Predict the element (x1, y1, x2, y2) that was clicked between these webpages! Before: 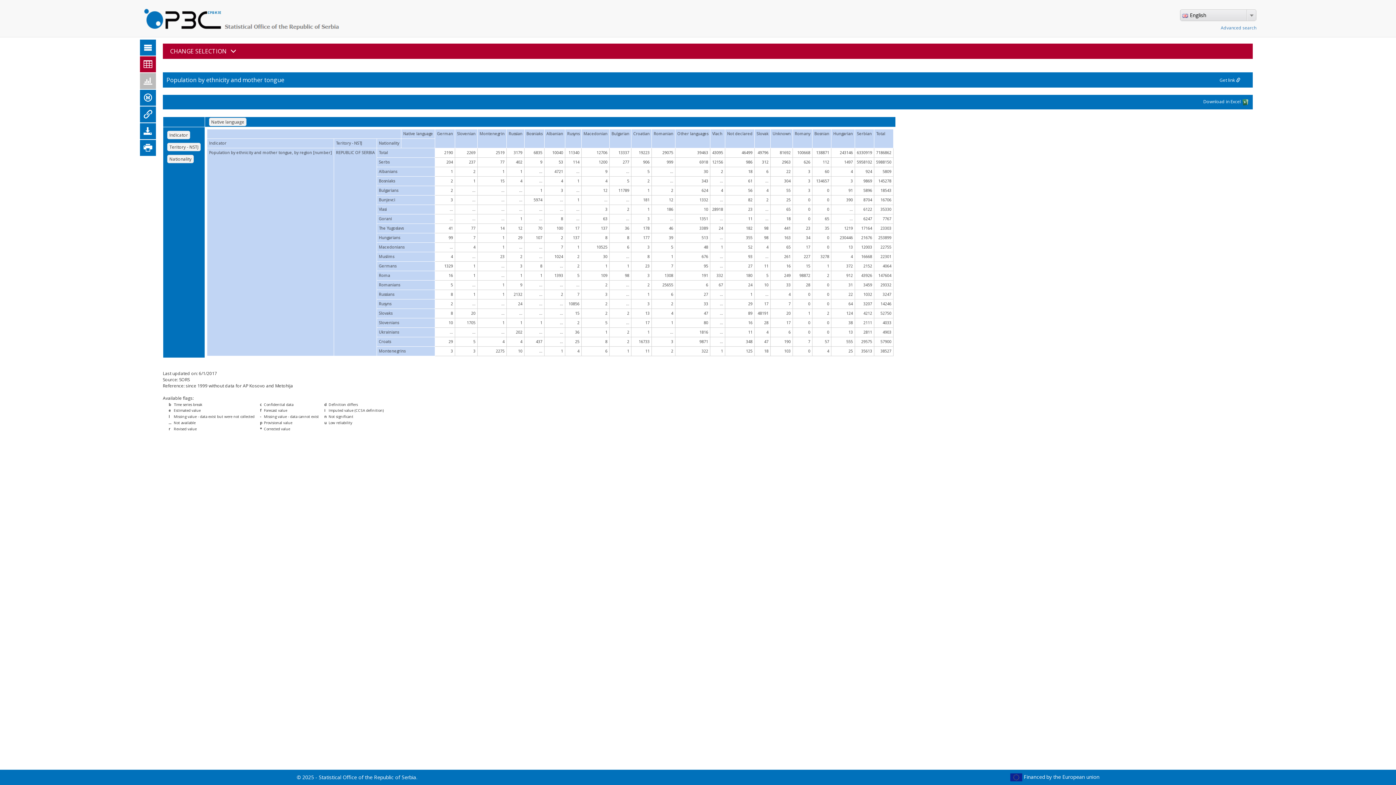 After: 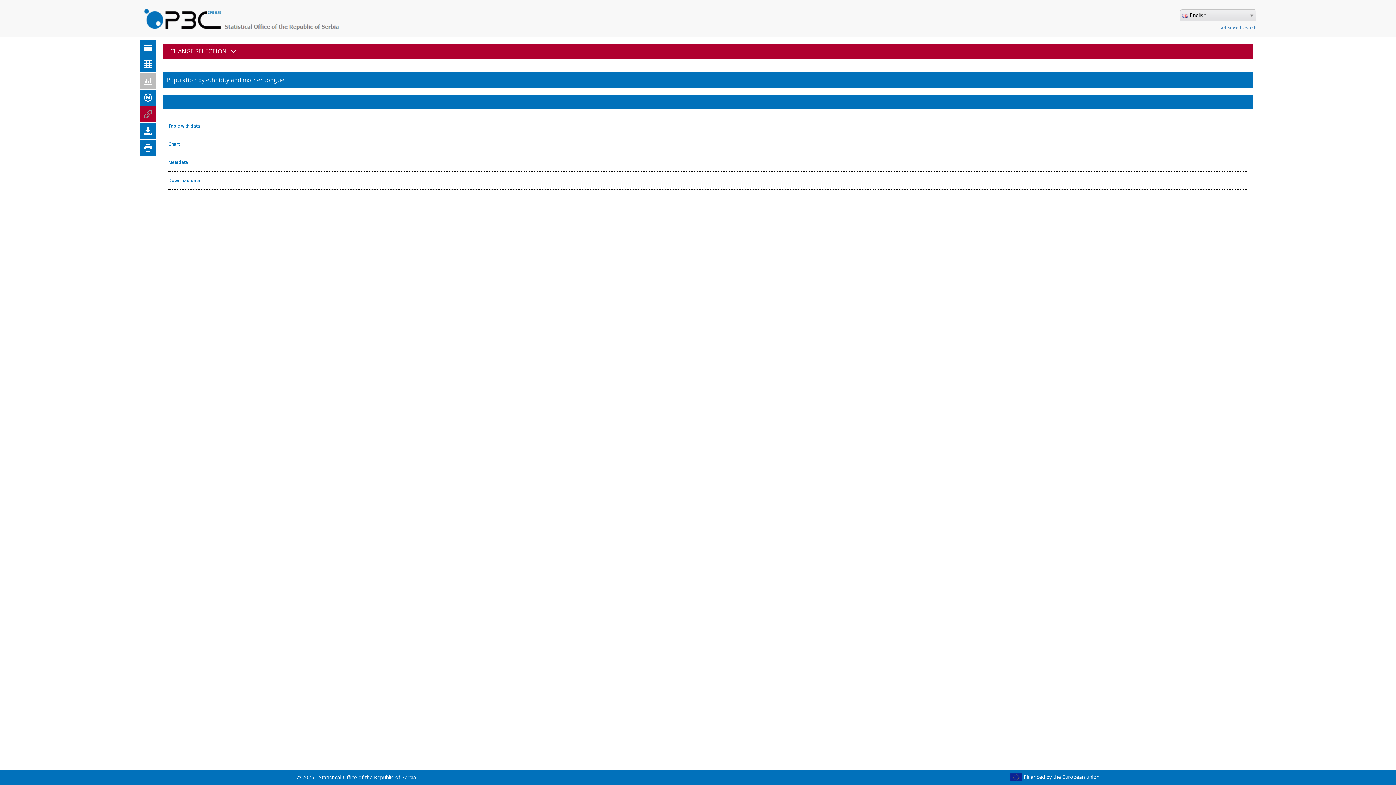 Action: bbox: (140, 106, 156, 122)